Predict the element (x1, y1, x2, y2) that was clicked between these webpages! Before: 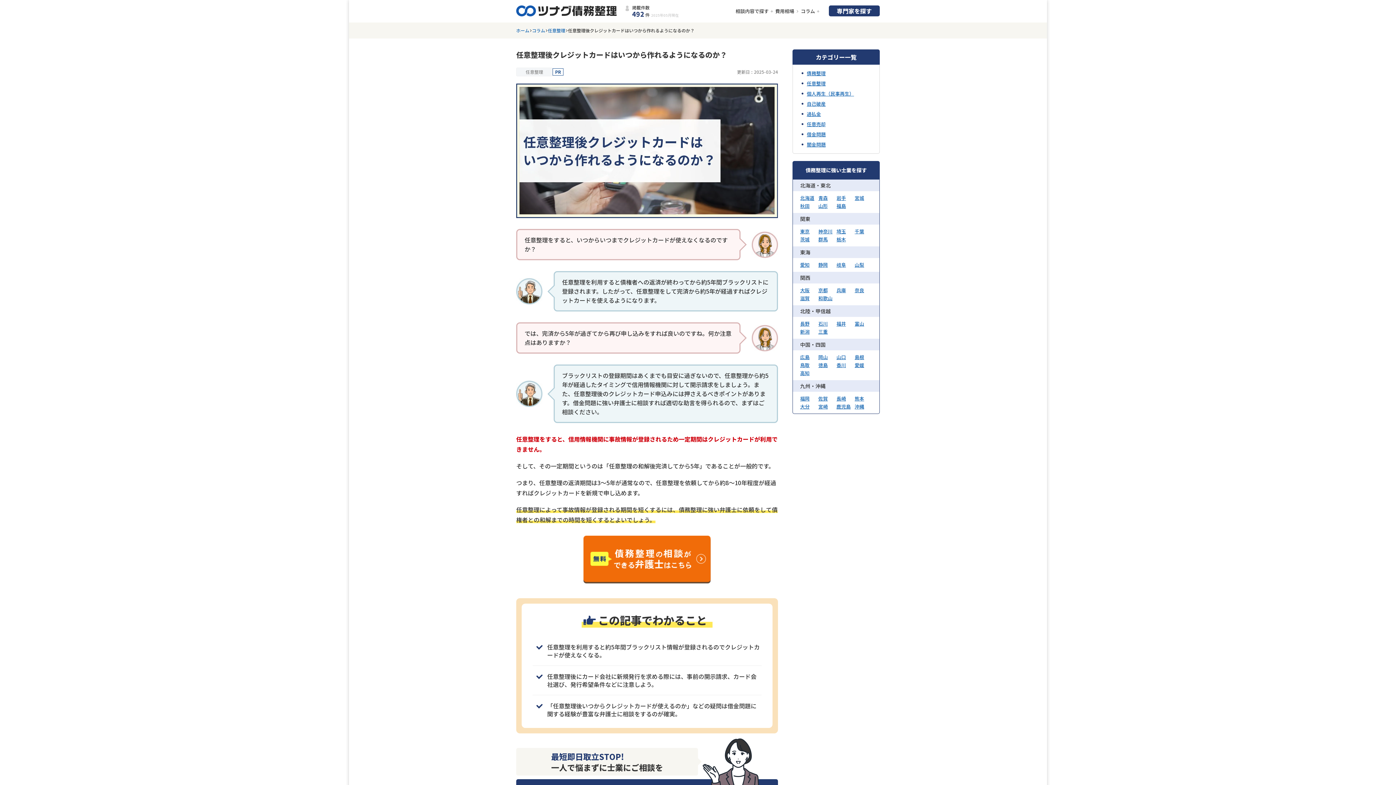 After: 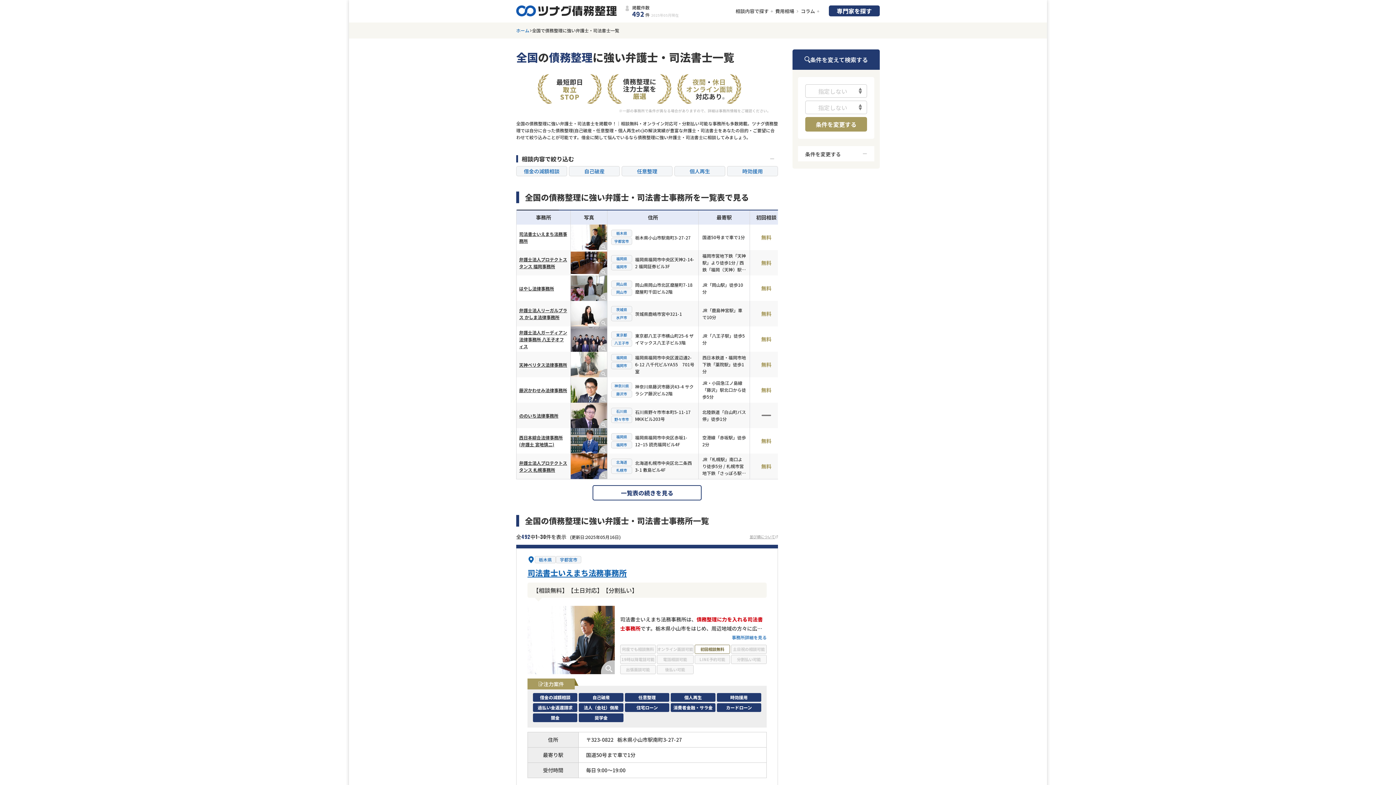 Action: bbox: (816, 765, 861, 783) label: 検索